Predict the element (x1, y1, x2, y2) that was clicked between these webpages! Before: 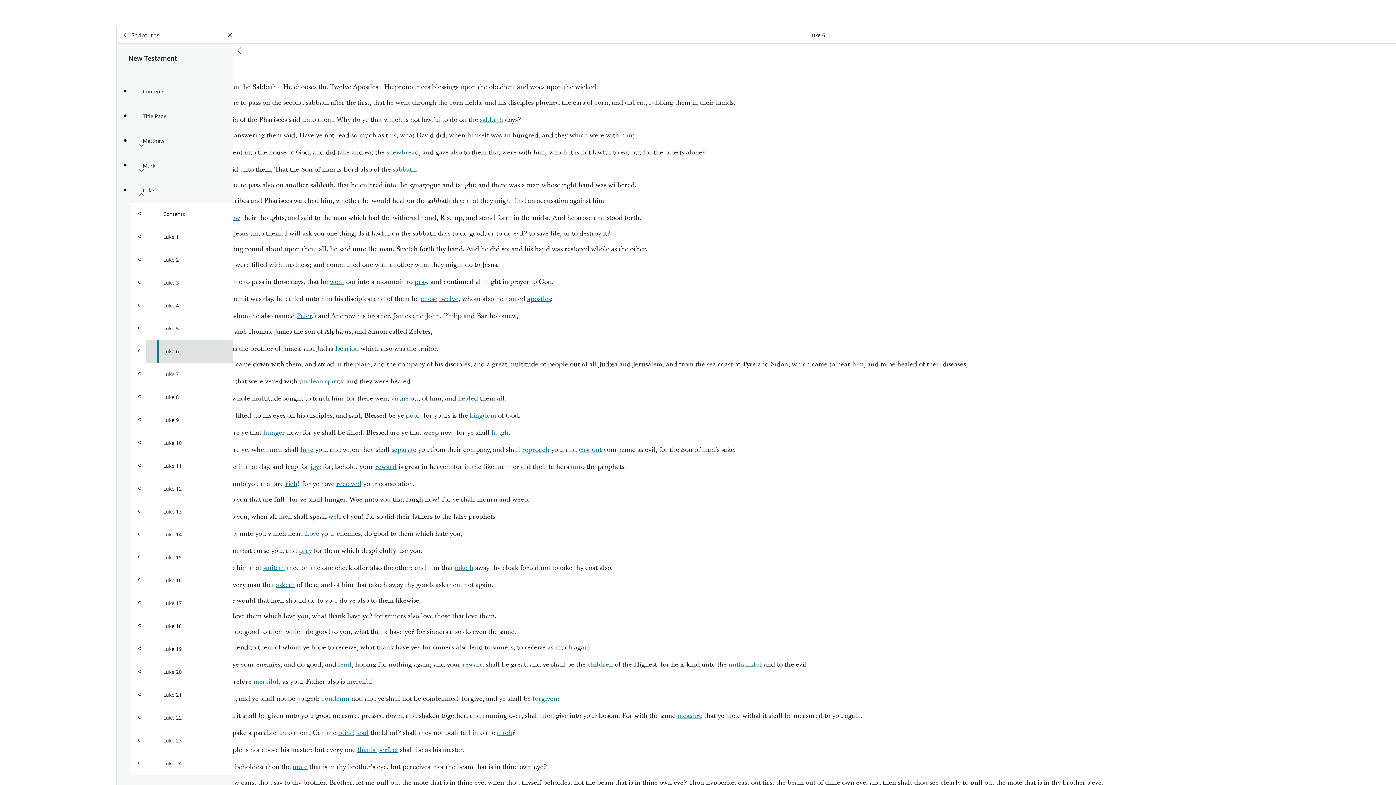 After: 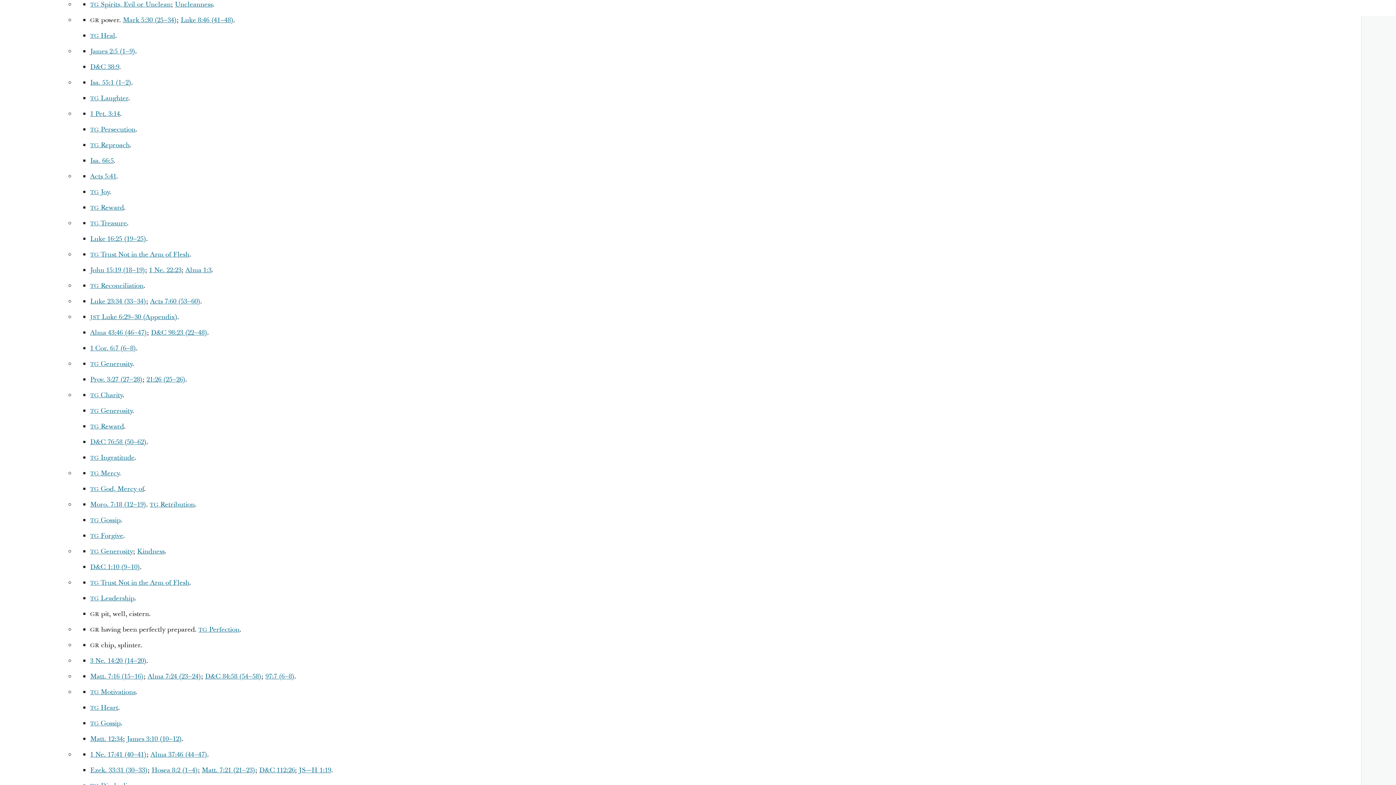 Action: label: unclean spirits bbox: (299, 377, 342, 386)